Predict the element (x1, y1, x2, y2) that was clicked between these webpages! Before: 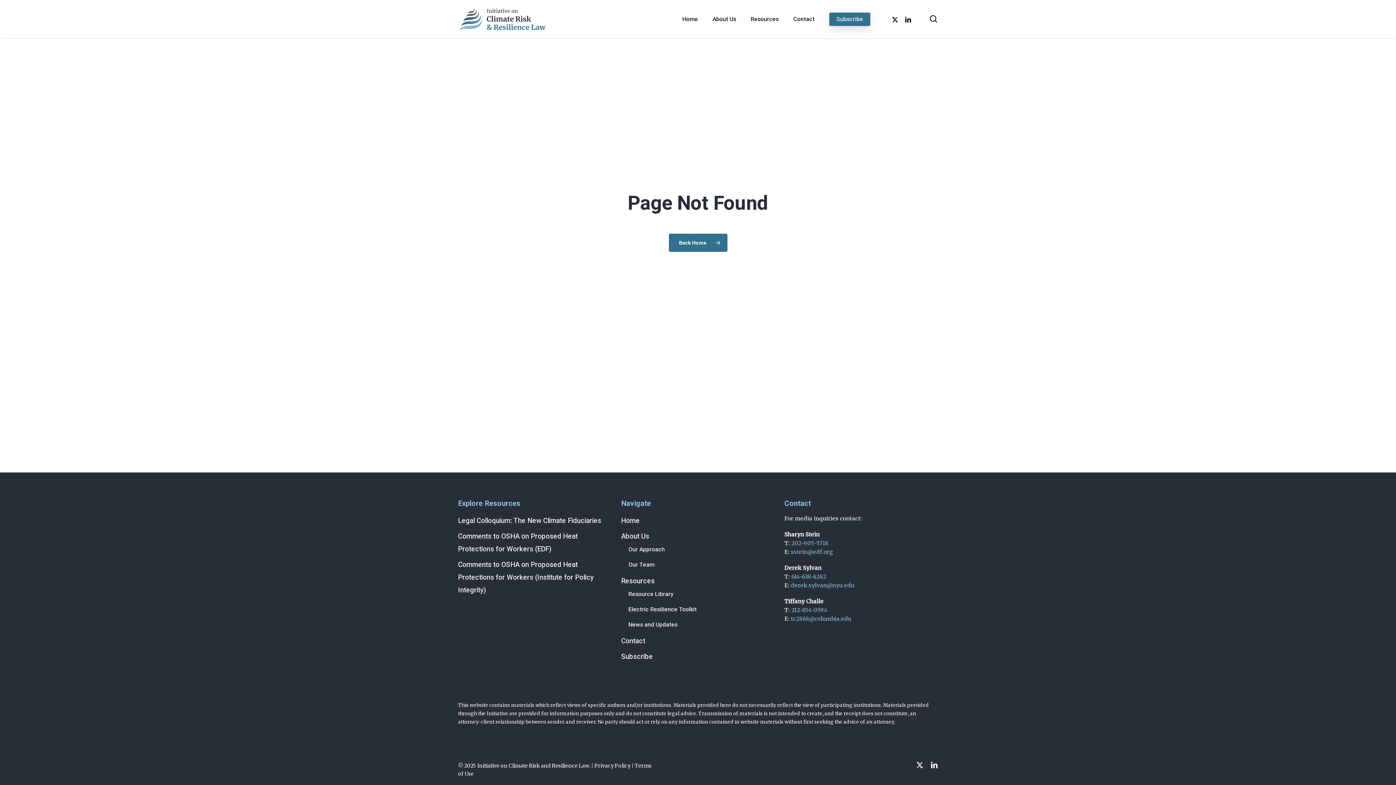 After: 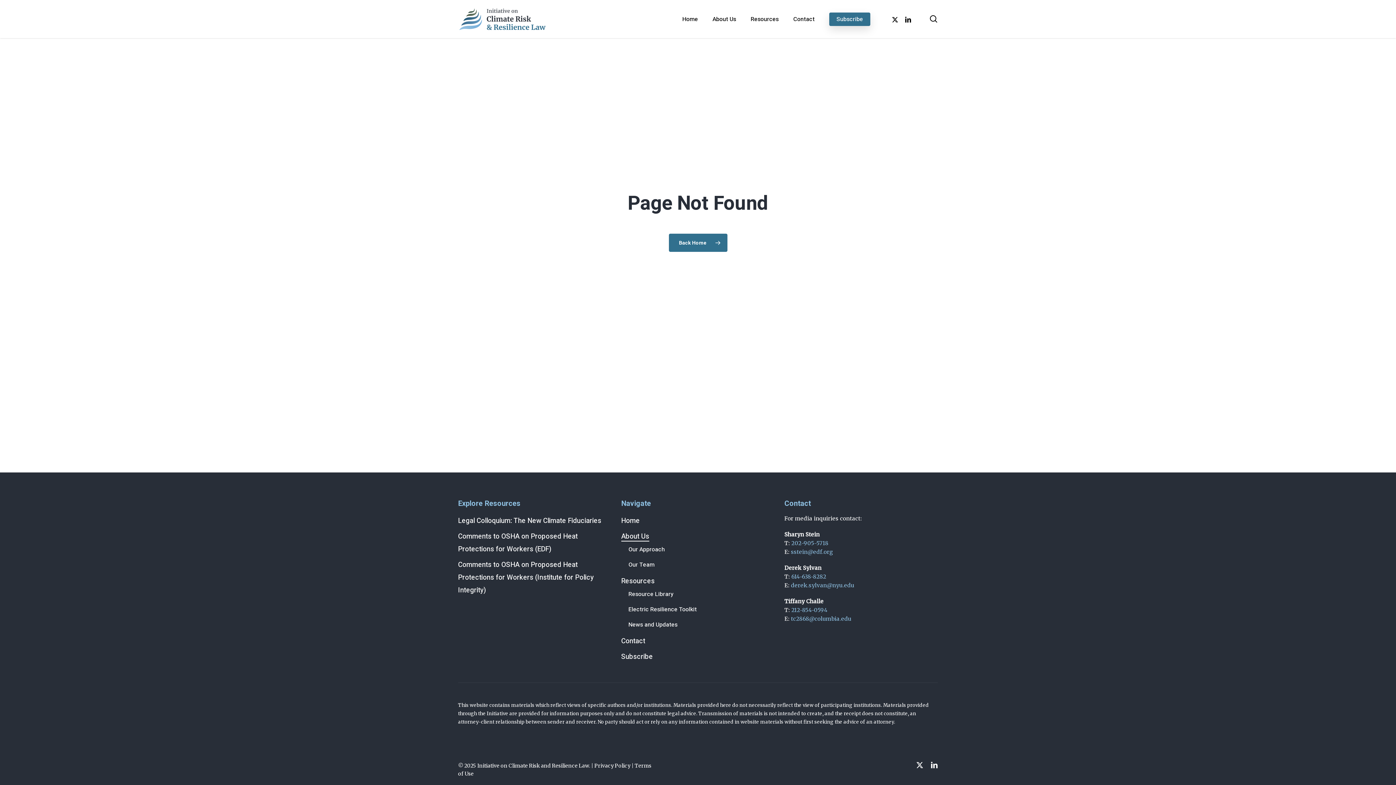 Action: bbox: (621, 531, 649, 541) label: About Us